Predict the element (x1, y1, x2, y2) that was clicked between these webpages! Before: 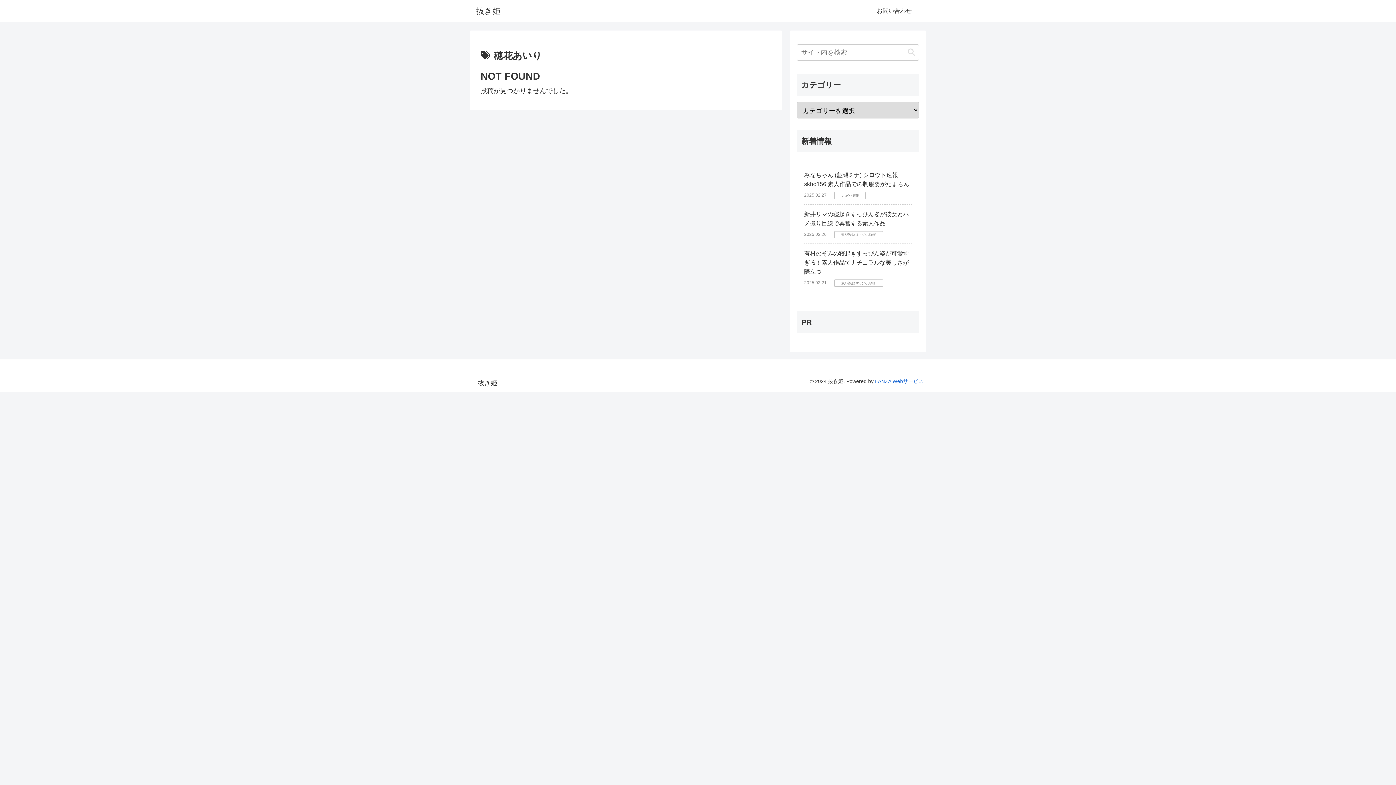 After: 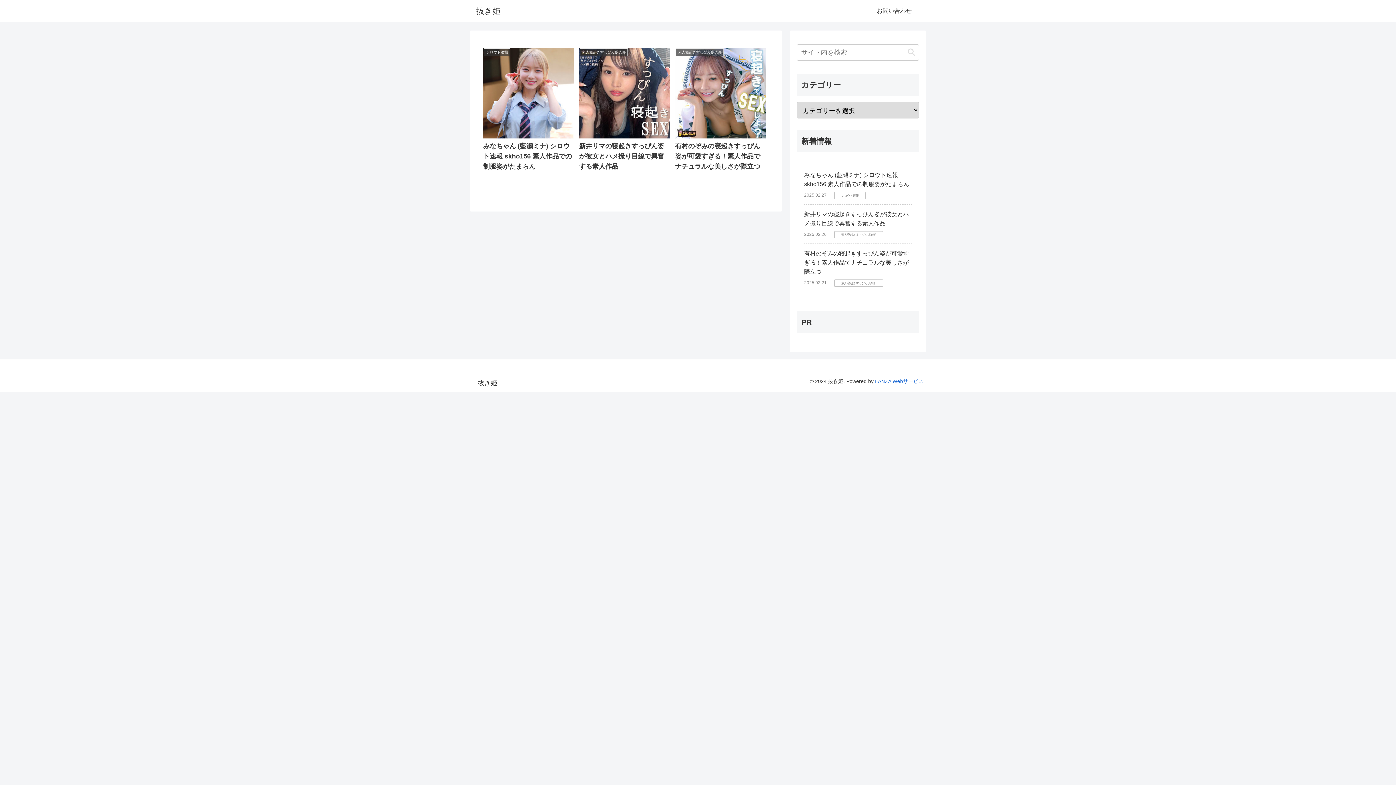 Action: label: 抜き姫 bbox: (472, 380, 502, 386)